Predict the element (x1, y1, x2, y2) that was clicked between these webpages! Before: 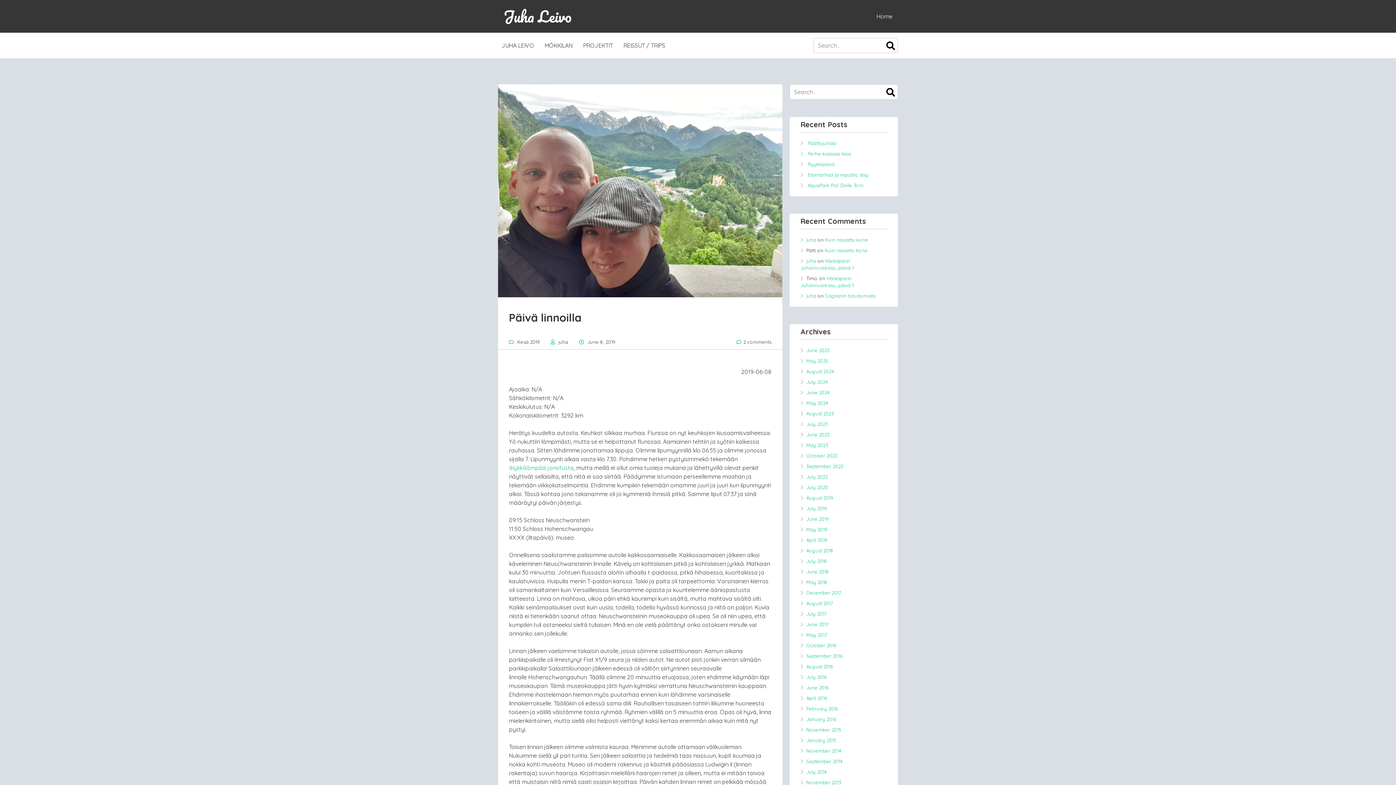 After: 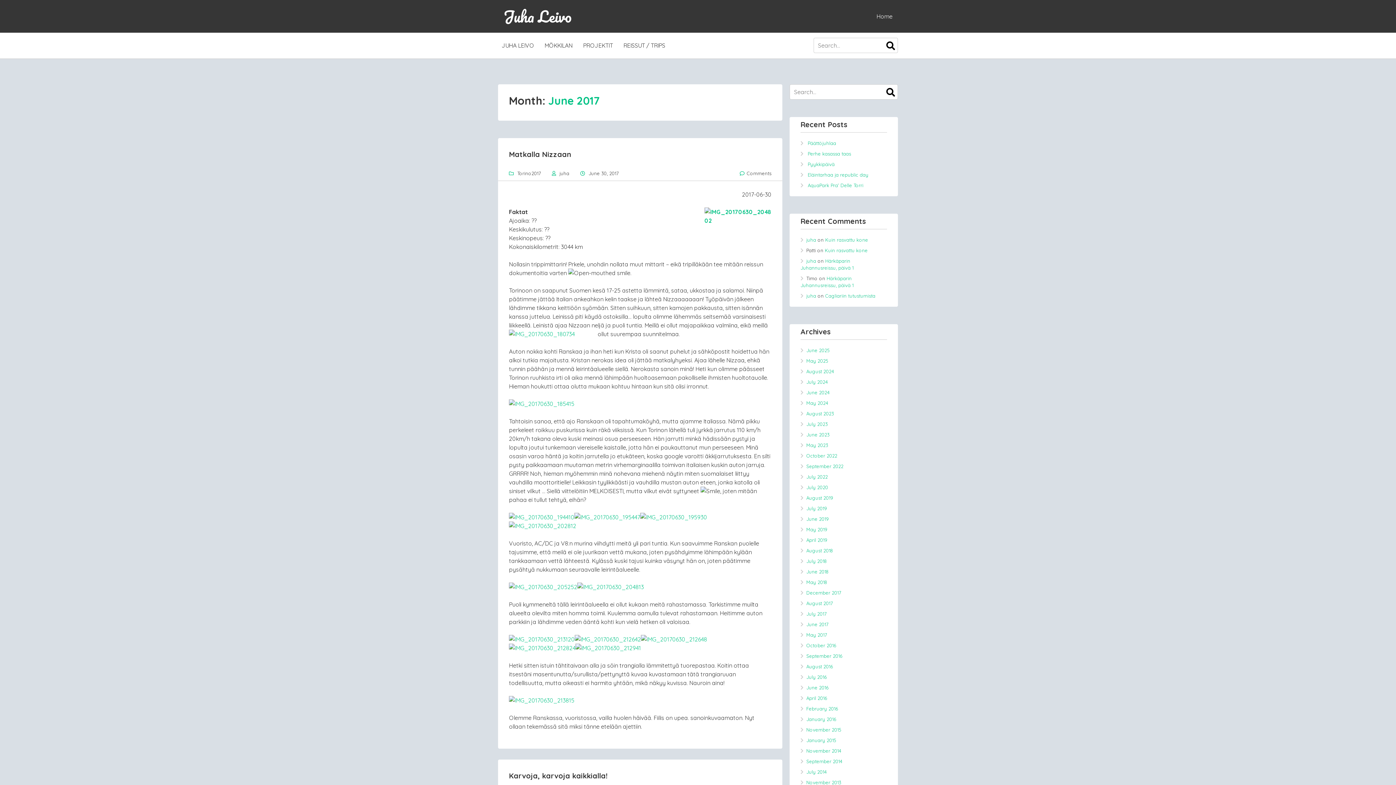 Action: label: June 2017 bbox: (806, 621, 828, 627)